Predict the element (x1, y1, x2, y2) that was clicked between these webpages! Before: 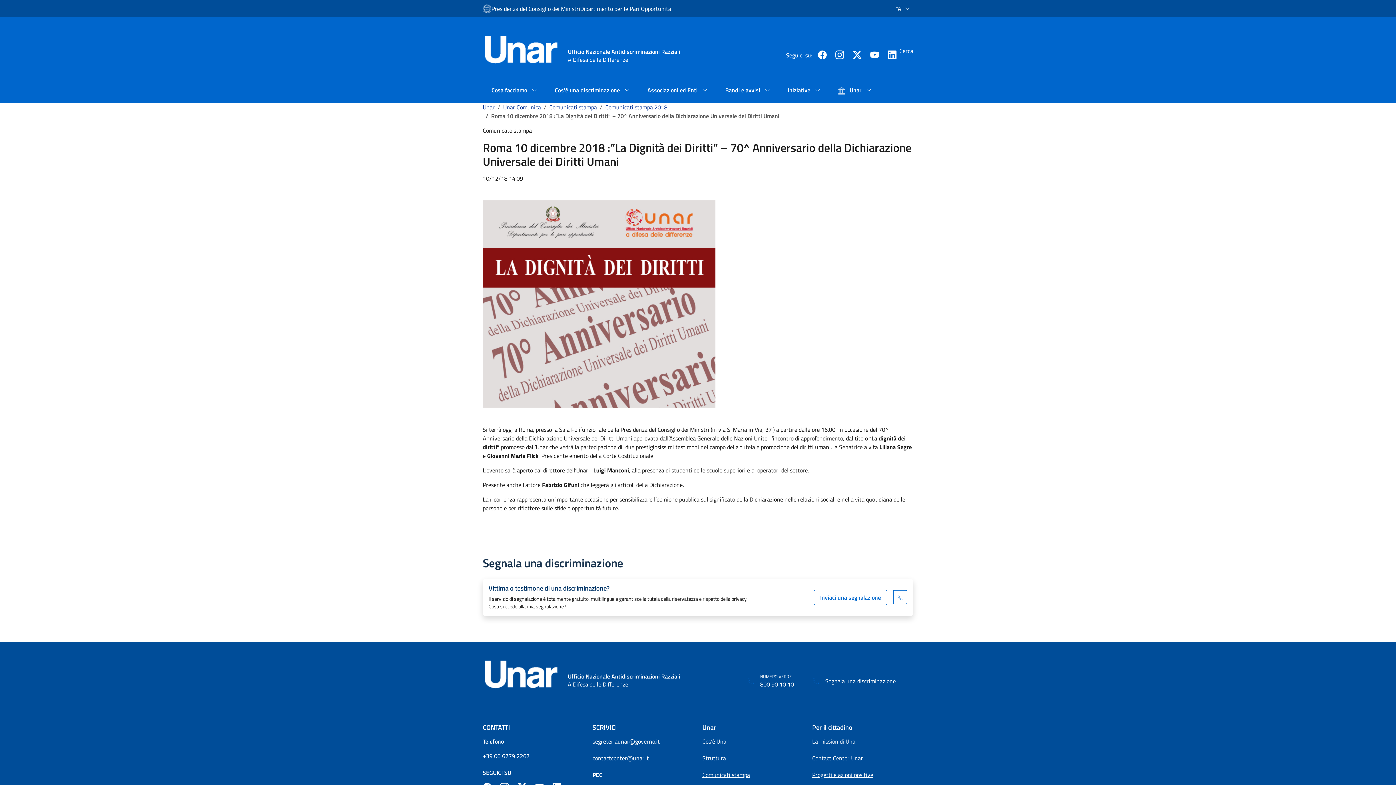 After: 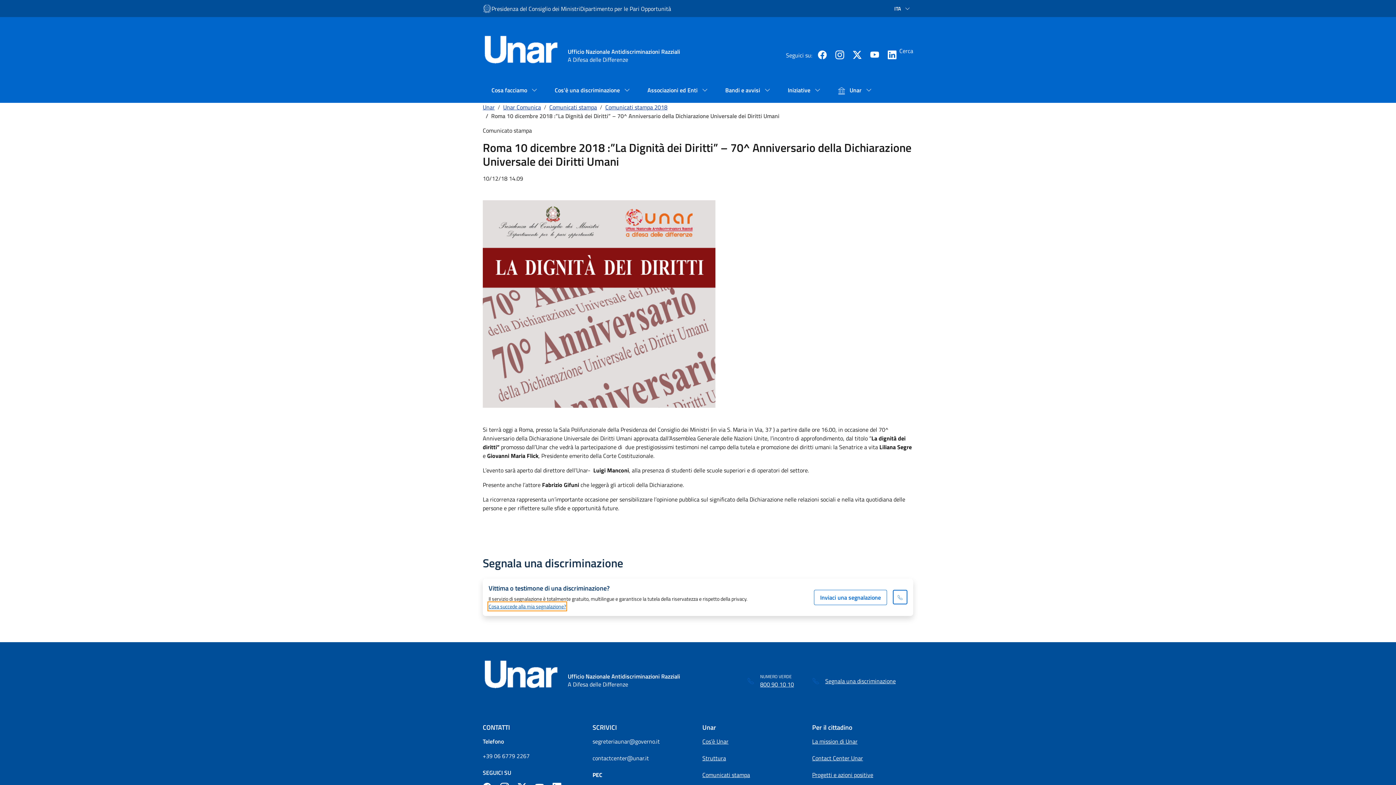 Action: bbox: (488, 602, 566, 610) label: Cosa succede alla mia segnalazione?